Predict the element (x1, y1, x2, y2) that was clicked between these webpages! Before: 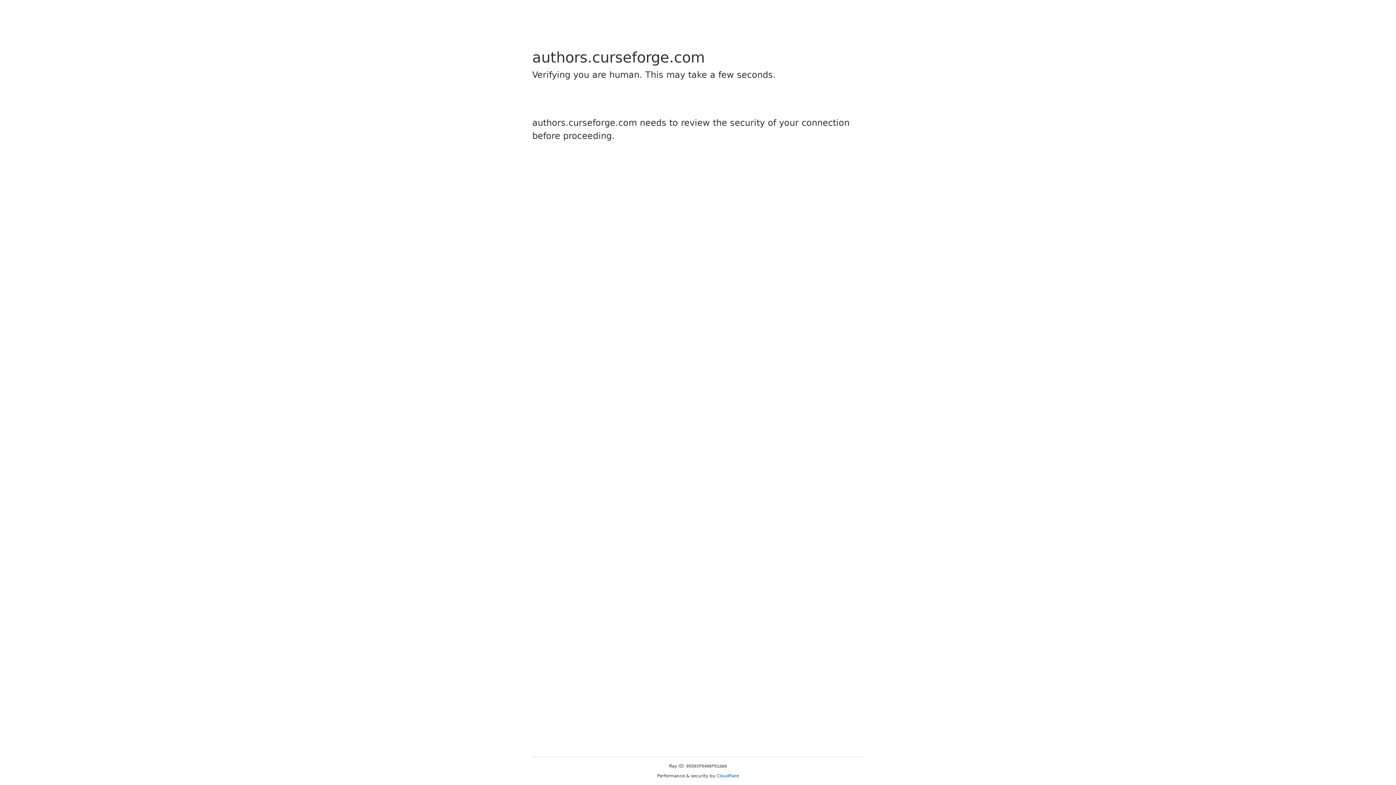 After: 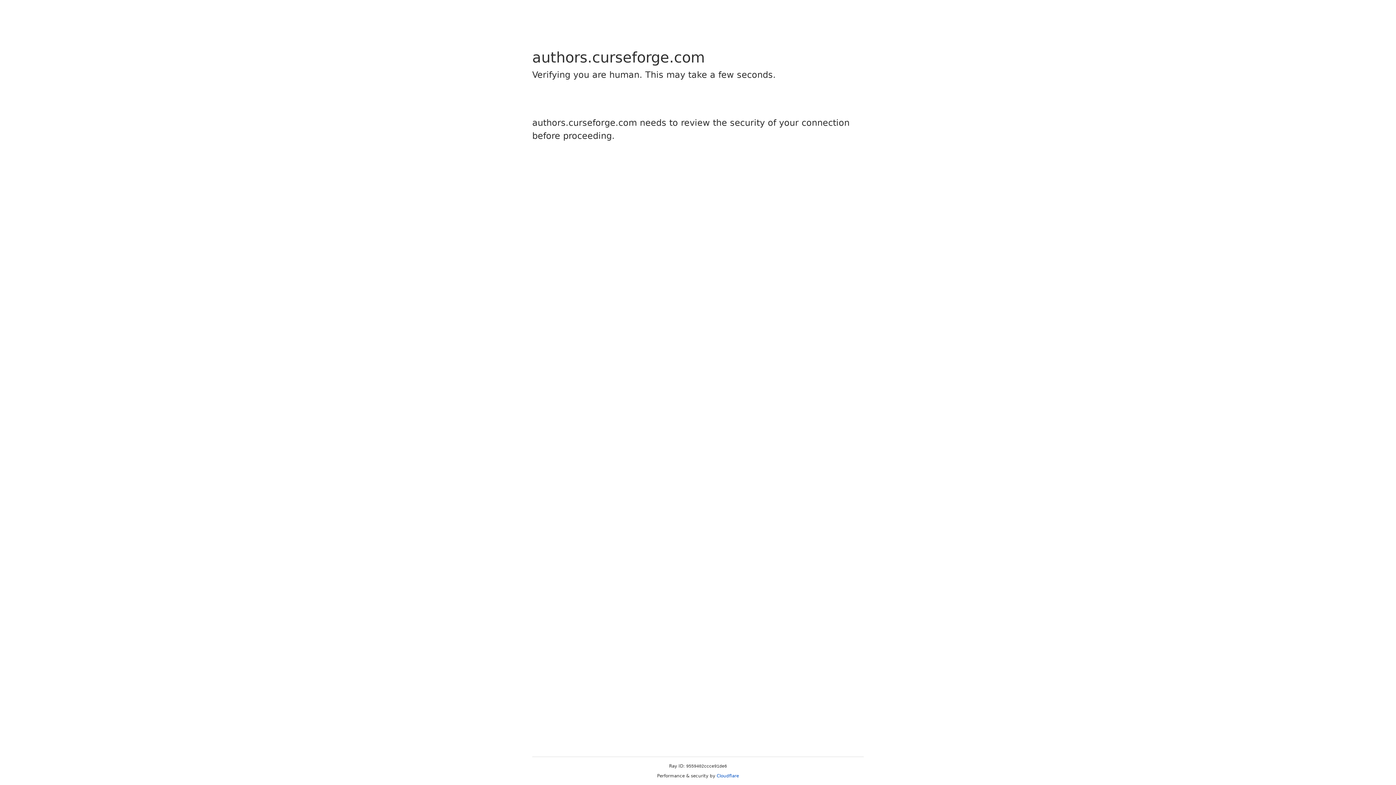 Action: label: Cloudflare bbox: (716, 773, 739, 778)